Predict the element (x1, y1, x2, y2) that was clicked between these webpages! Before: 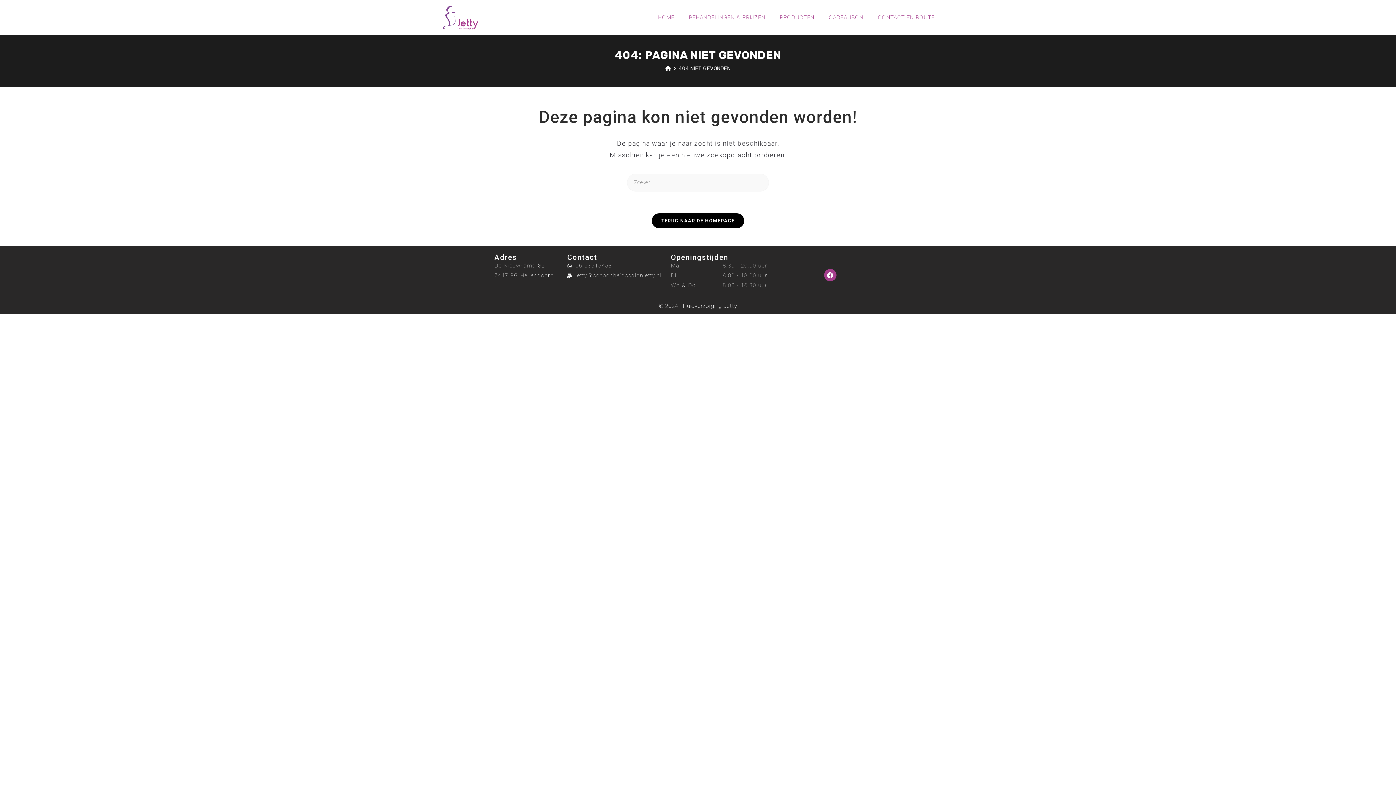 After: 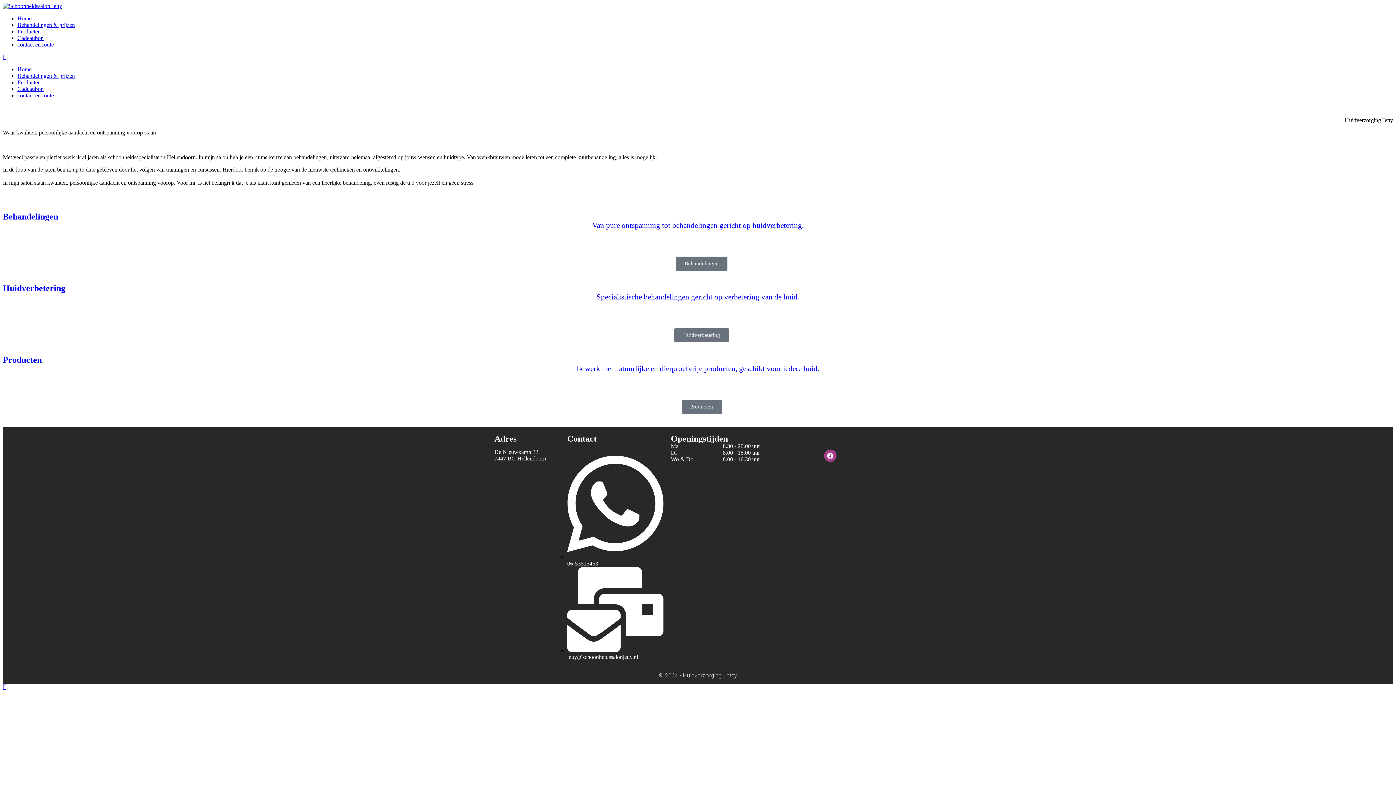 Action: label: Home bbox: (665, 65, 671, 71)